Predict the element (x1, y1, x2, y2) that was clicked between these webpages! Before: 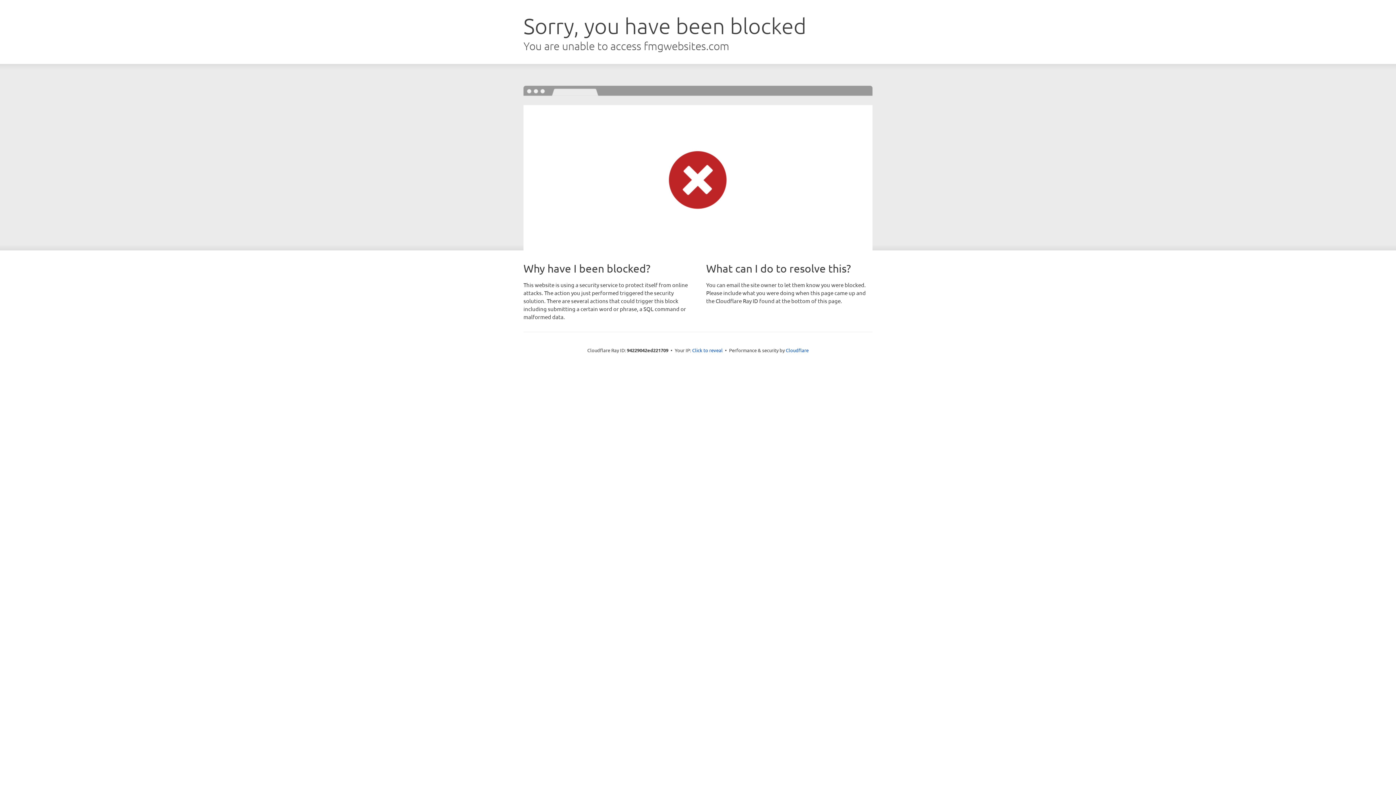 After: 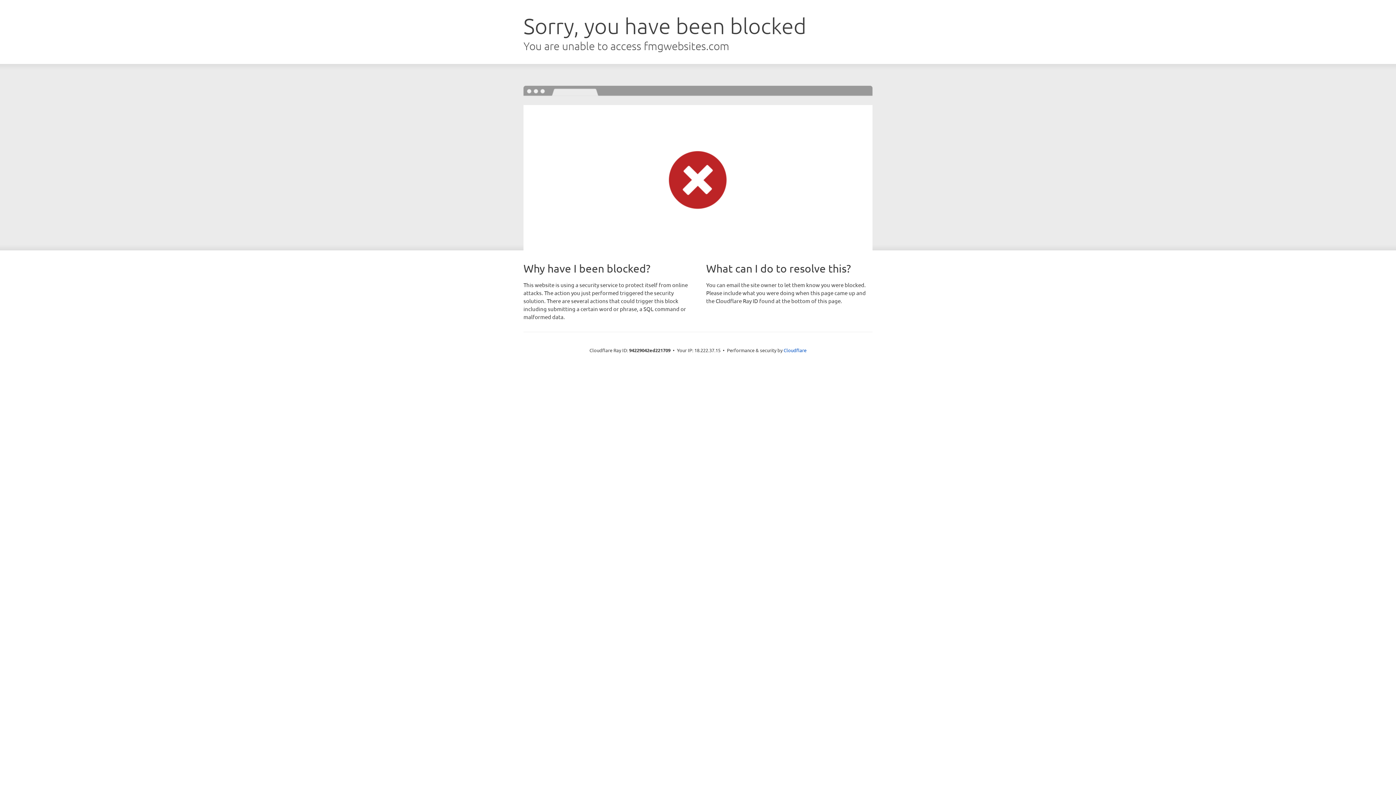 Action: label: Click to reveal bbox: (692, 346, 722, 353)